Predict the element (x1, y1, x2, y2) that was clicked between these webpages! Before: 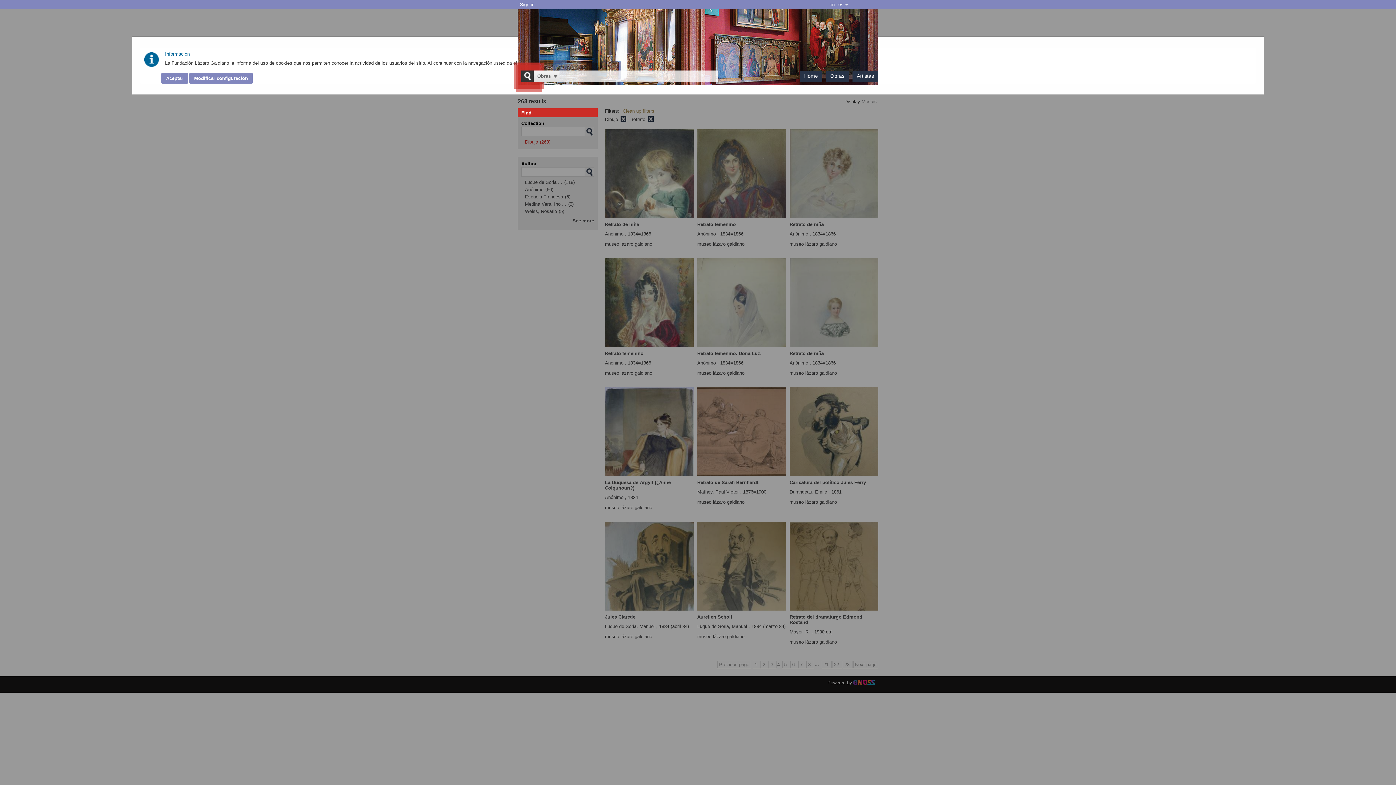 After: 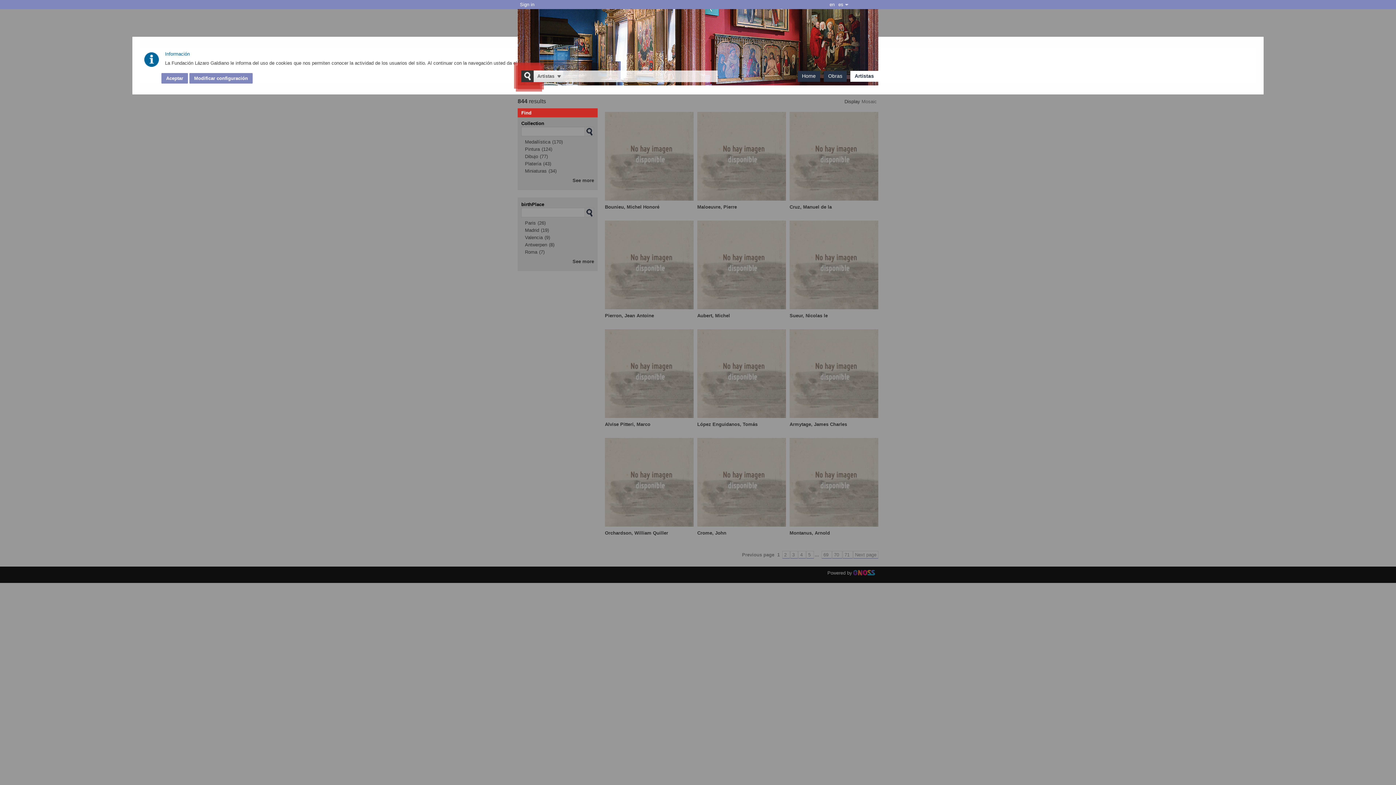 Action: label: Artistas bbox: (857, 73, 874, 78)